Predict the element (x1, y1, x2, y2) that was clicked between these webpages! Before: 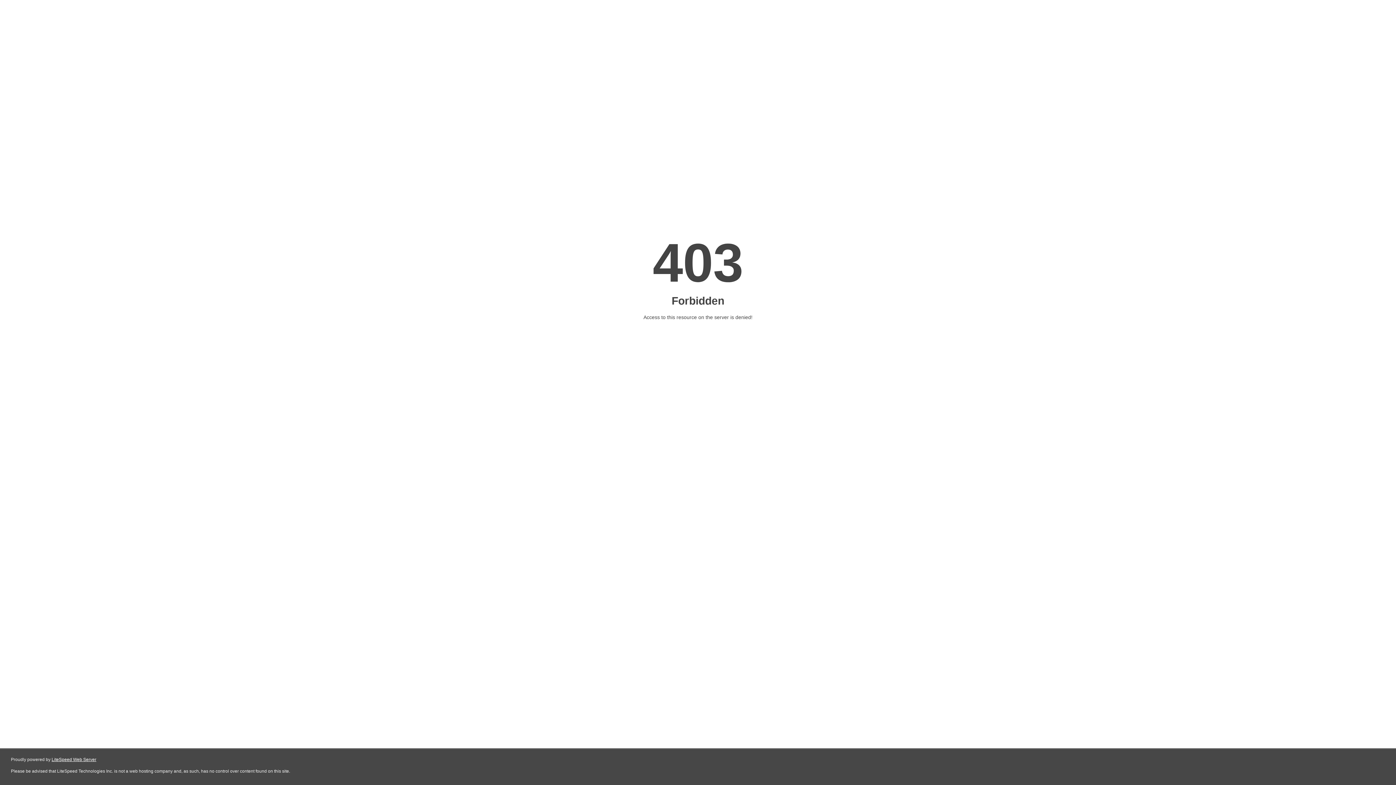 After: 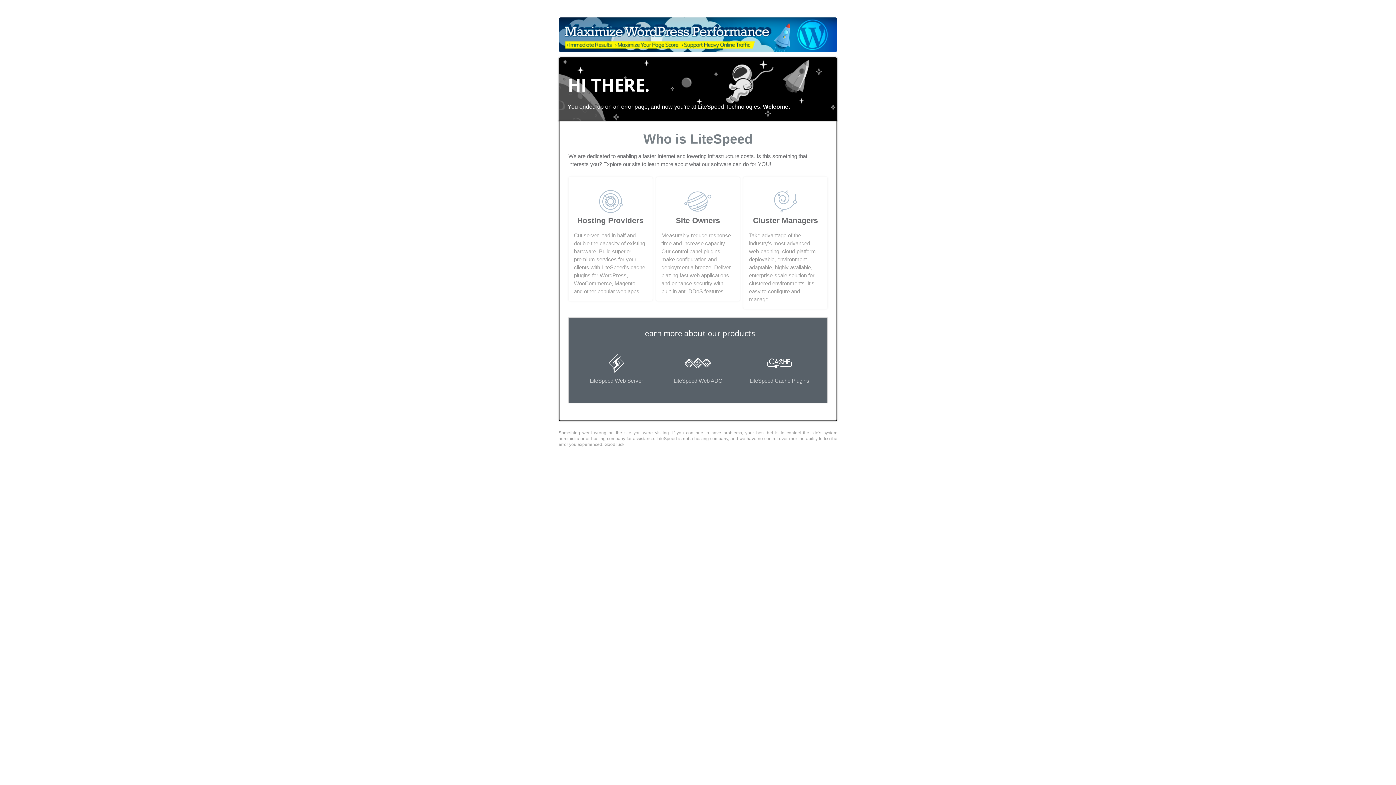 Action: bbox: (51, 757, 96, 762) label: LiteSpeed Web Server